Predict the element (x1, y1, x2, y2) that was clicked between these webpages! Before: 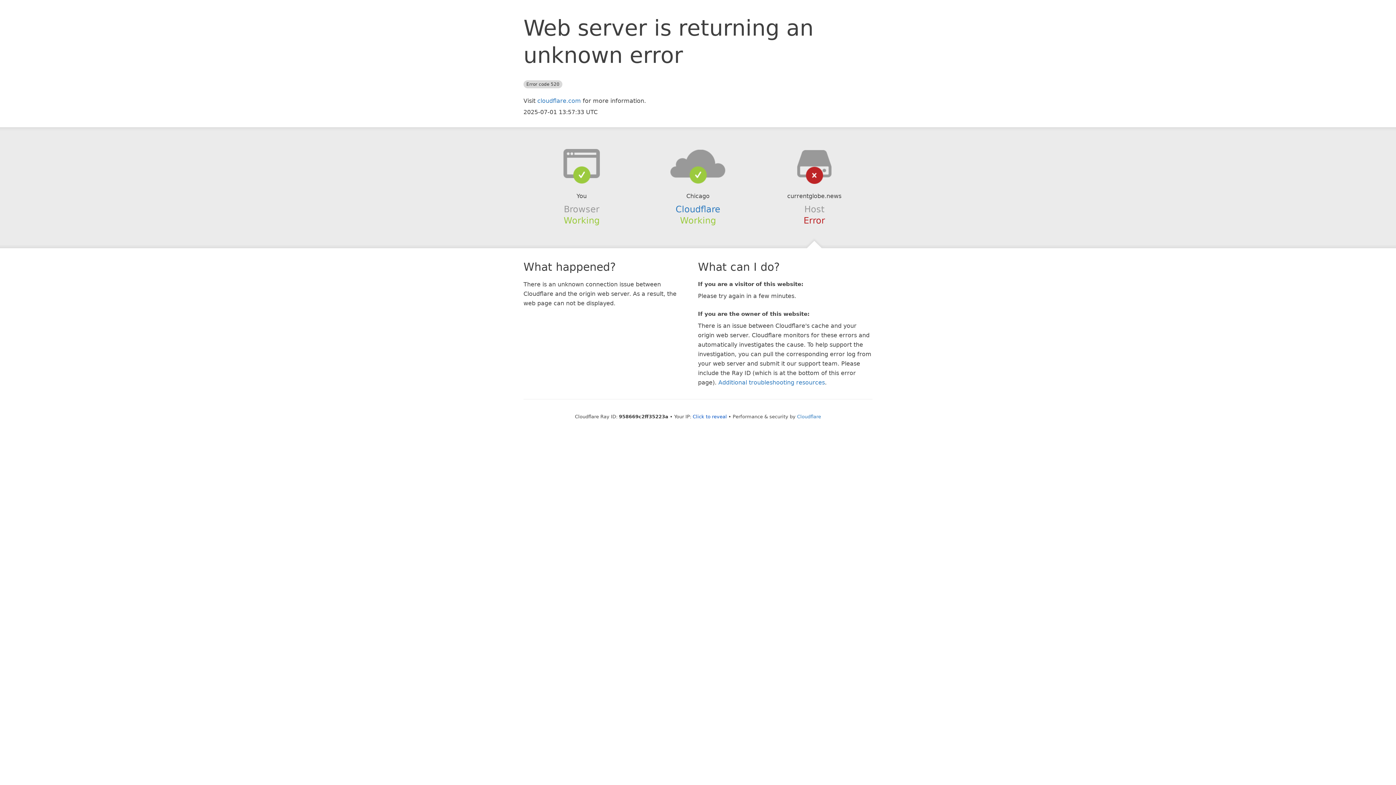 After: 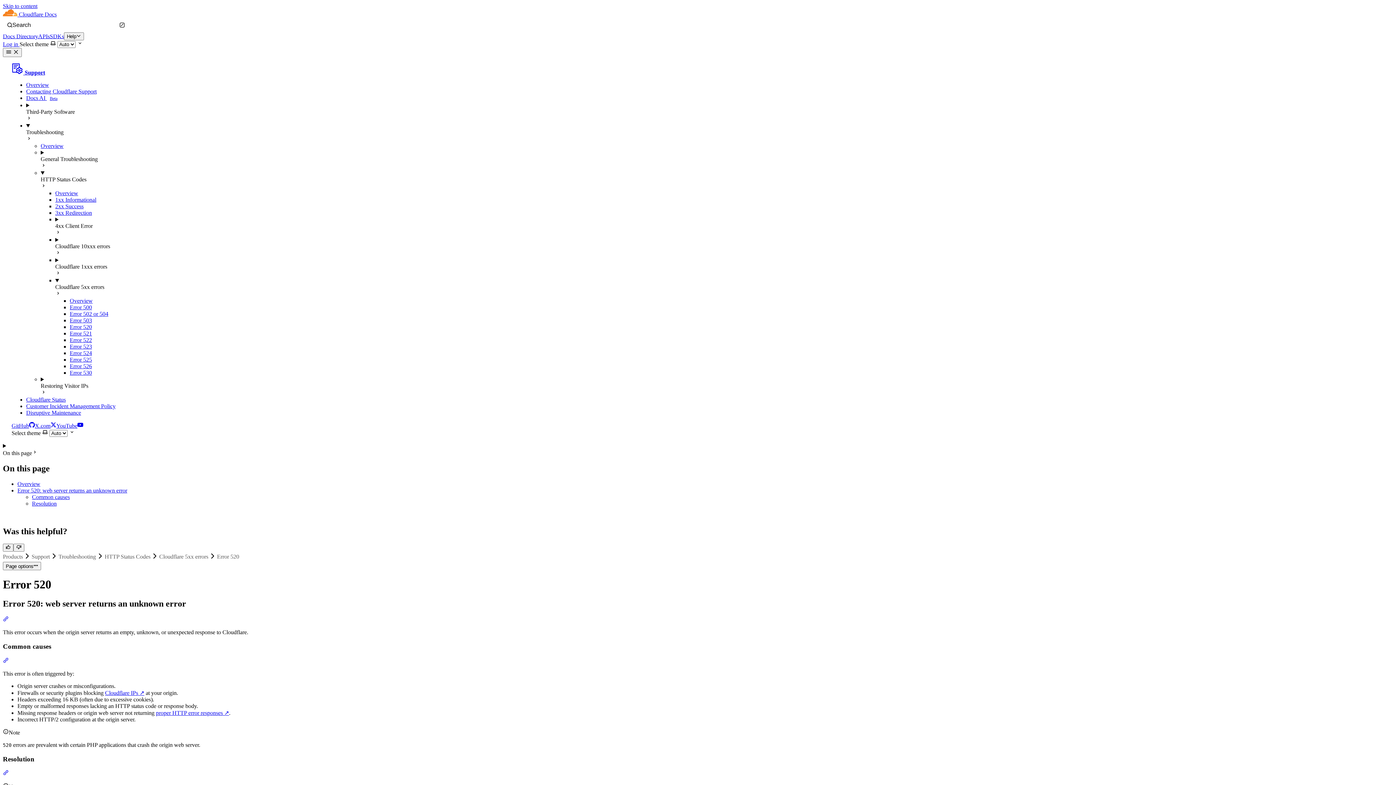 Action: label: Additional troubleshooting resources bbox: (718, 379, 825, 386)